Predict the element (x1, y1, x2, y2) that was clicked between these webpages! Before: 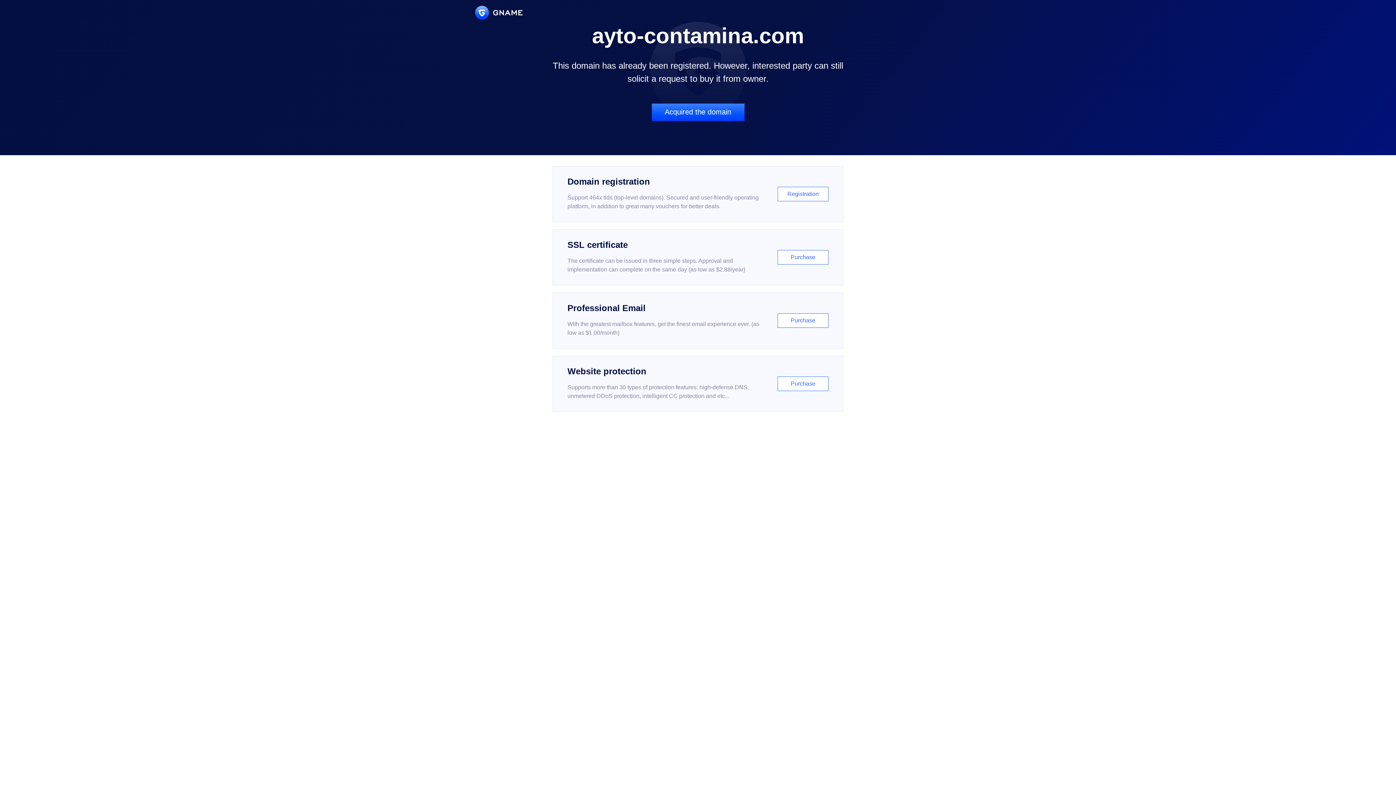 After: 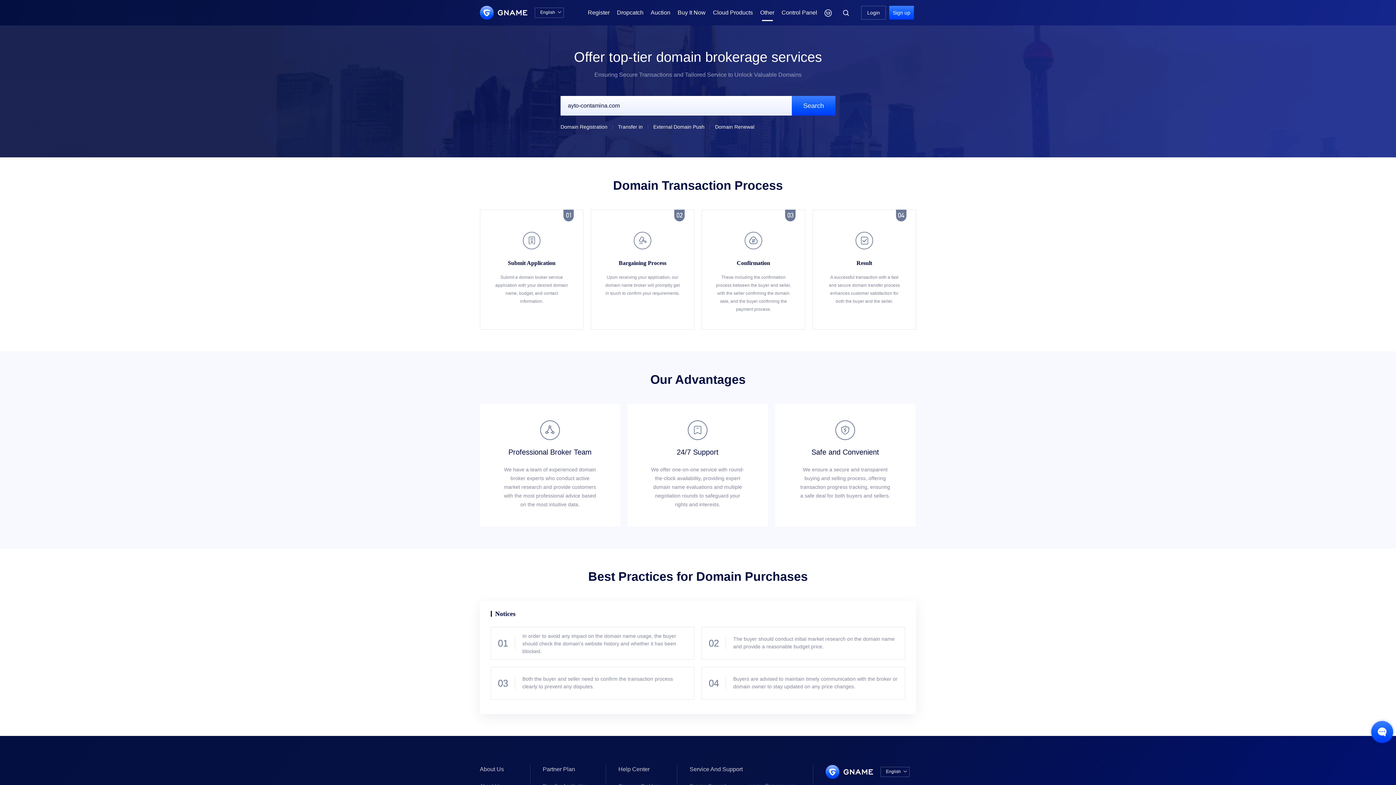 Action: bbox: (651, 103, 744, 121) label: Acquired the domain